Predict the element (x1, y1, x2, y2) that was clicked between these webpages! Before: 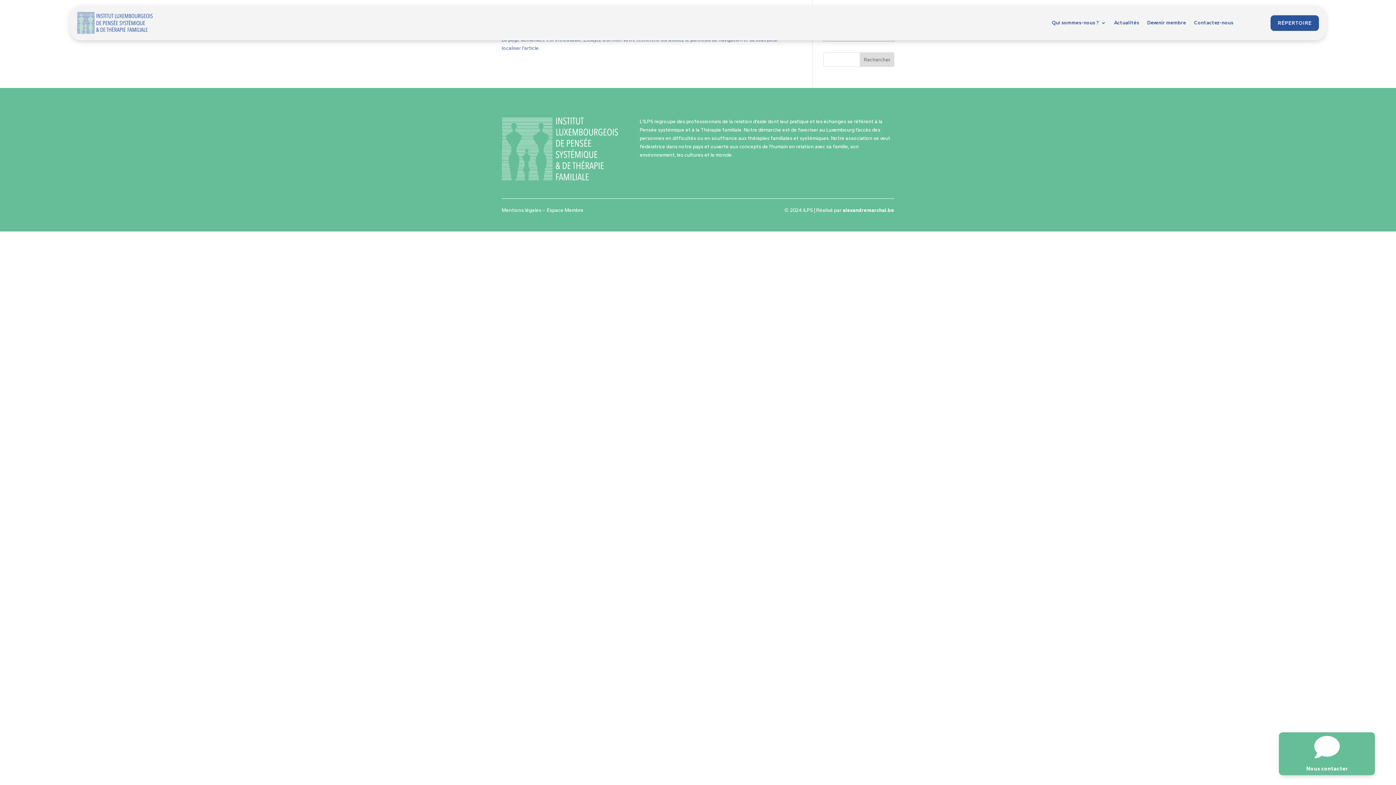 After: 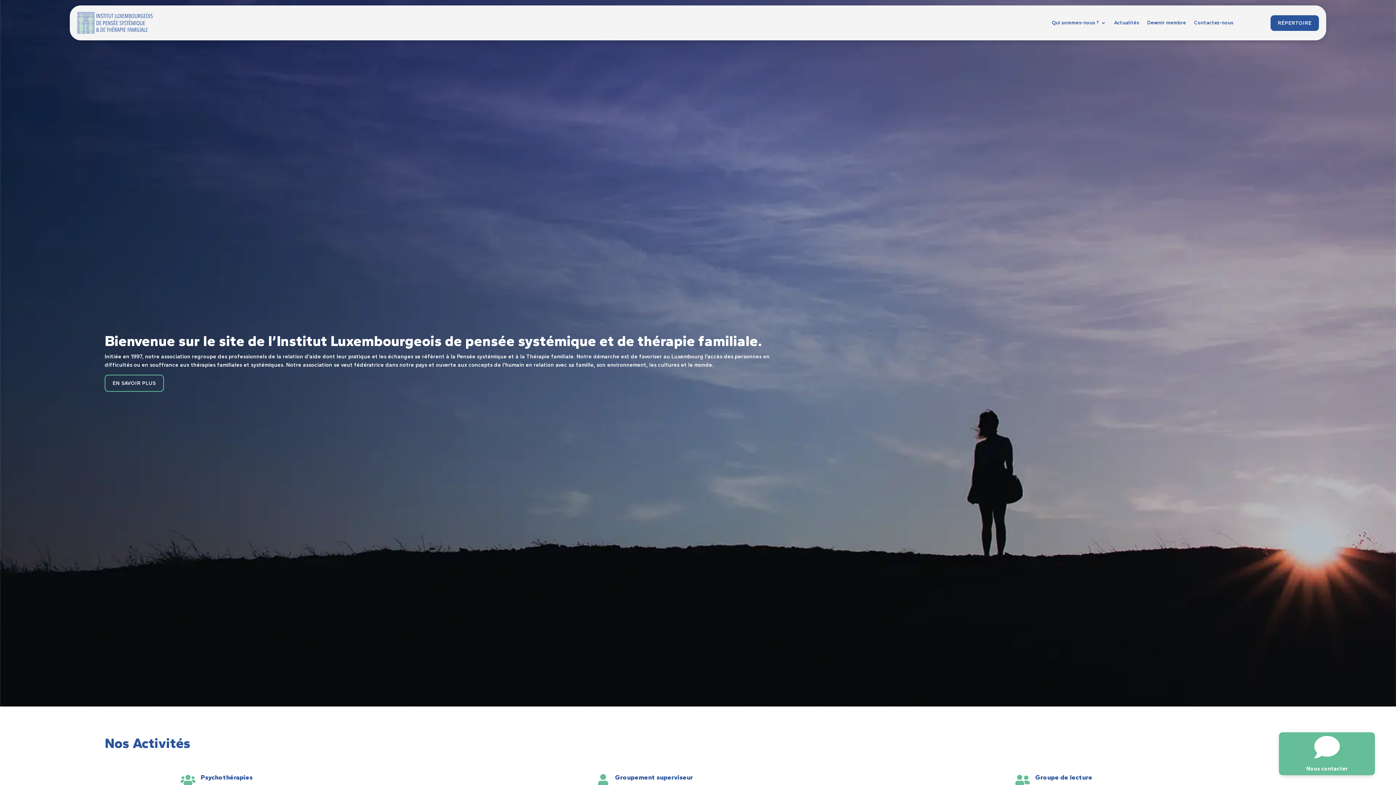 Action: bbox: (77, 12, 152, 33)